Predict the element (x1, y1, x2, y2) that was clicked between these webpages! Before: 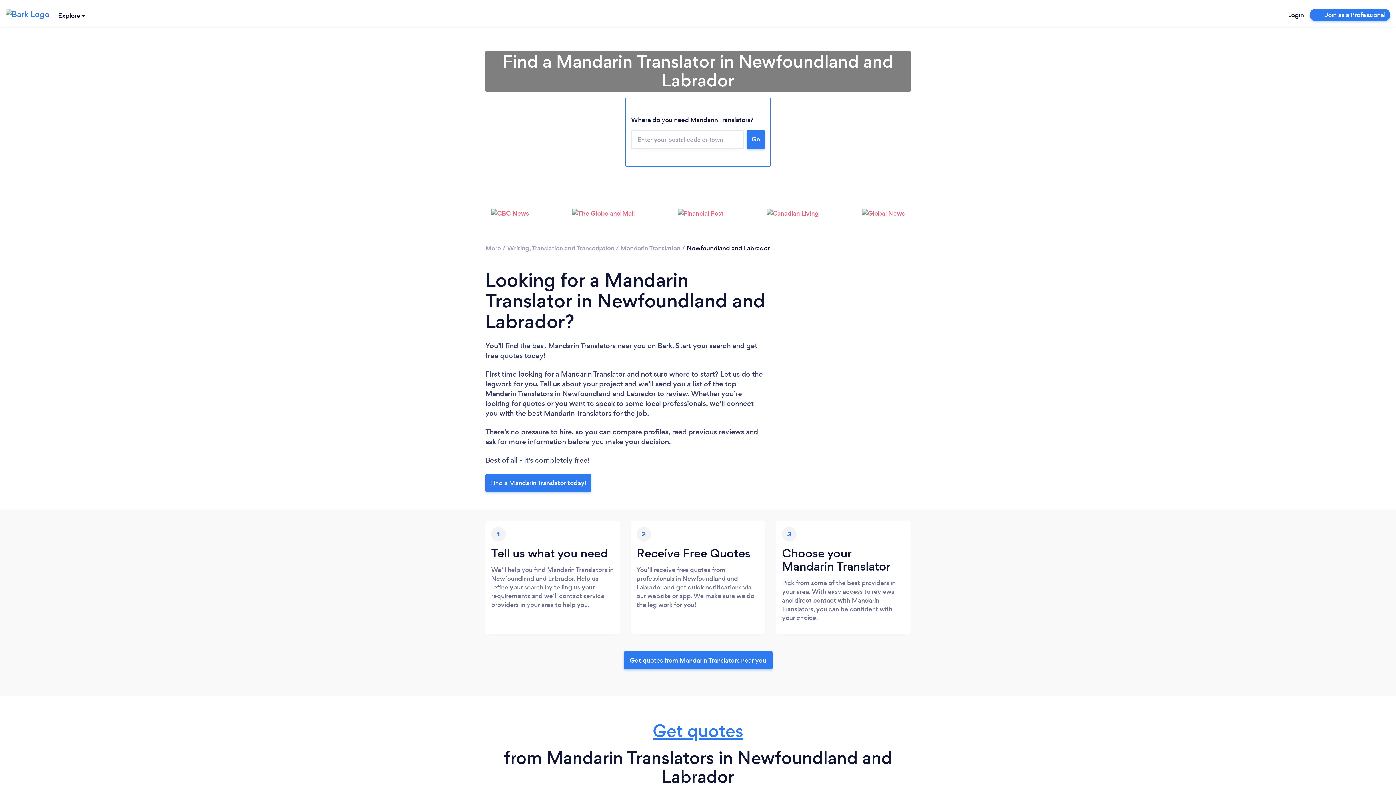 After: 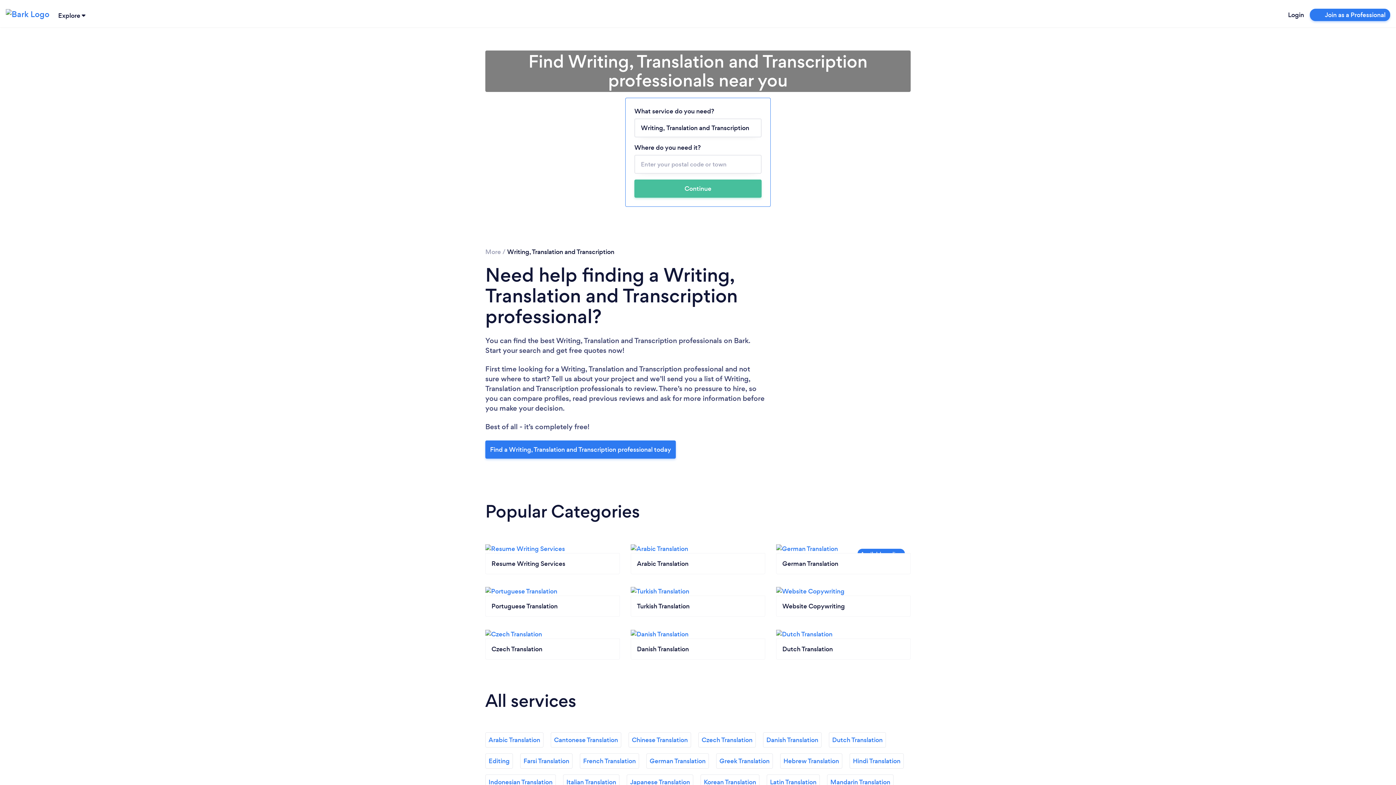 Action: label: Writing, Translation and Transcription bbox: (507, 243, 614, 252)